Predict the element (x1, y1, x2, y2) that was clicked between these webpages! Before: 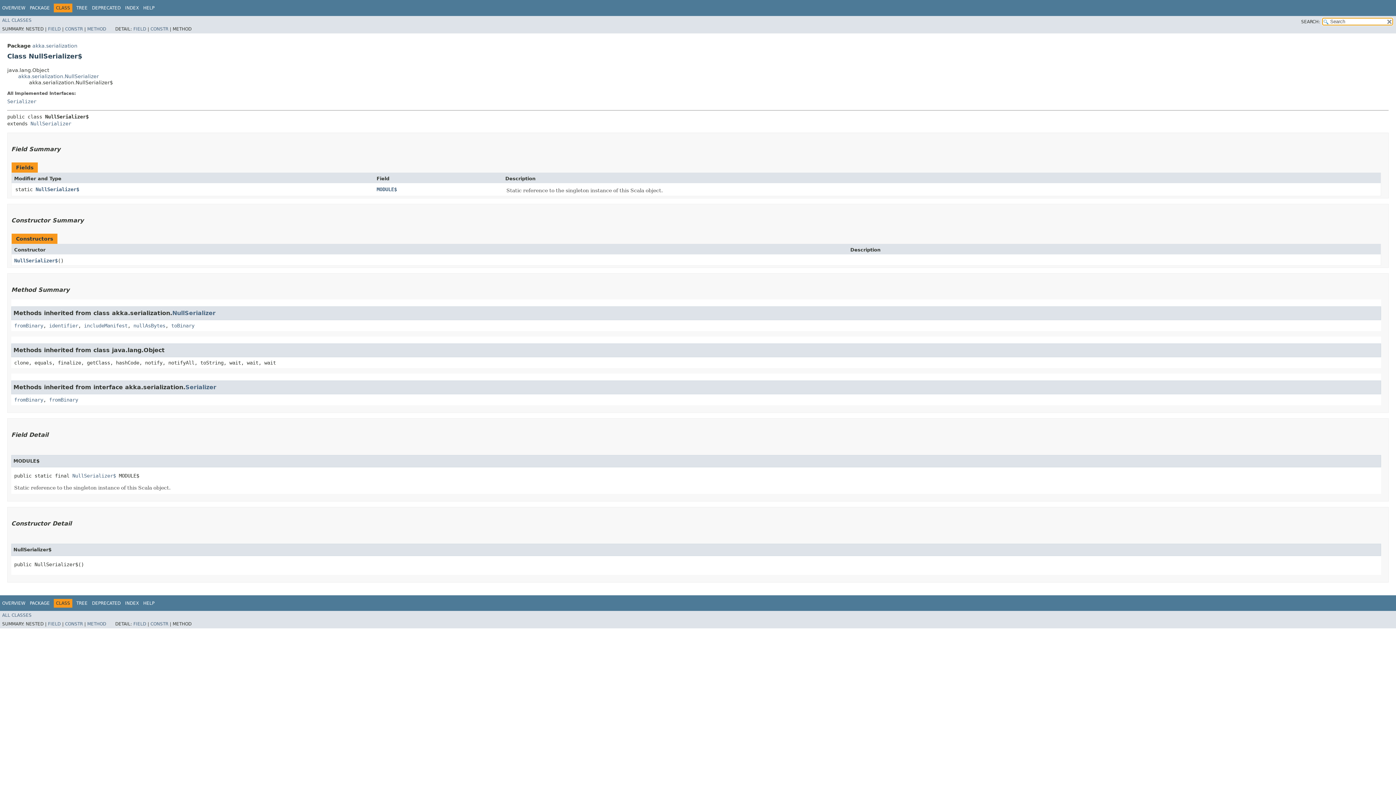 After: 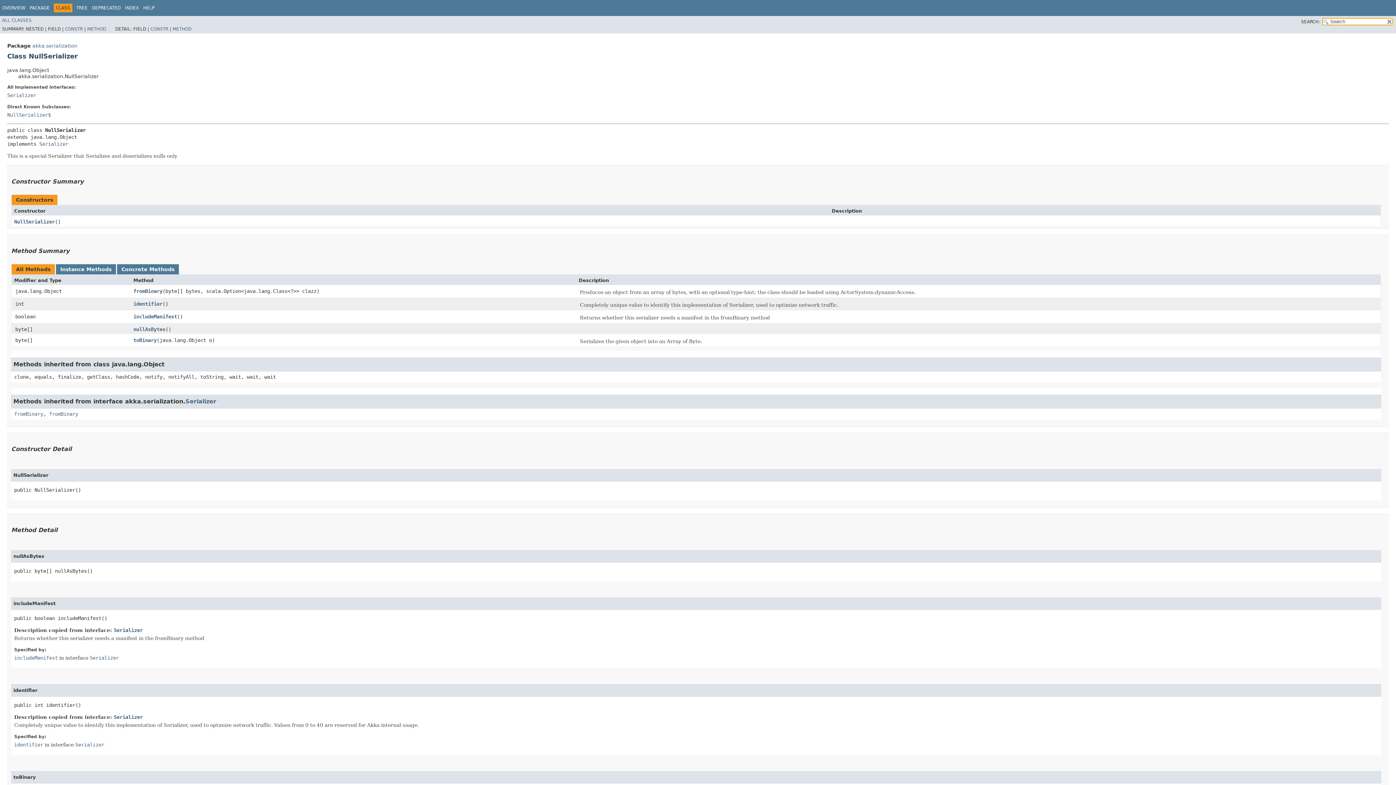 Action: bbox: (30, 120, 71, 126) label: NullSerializer